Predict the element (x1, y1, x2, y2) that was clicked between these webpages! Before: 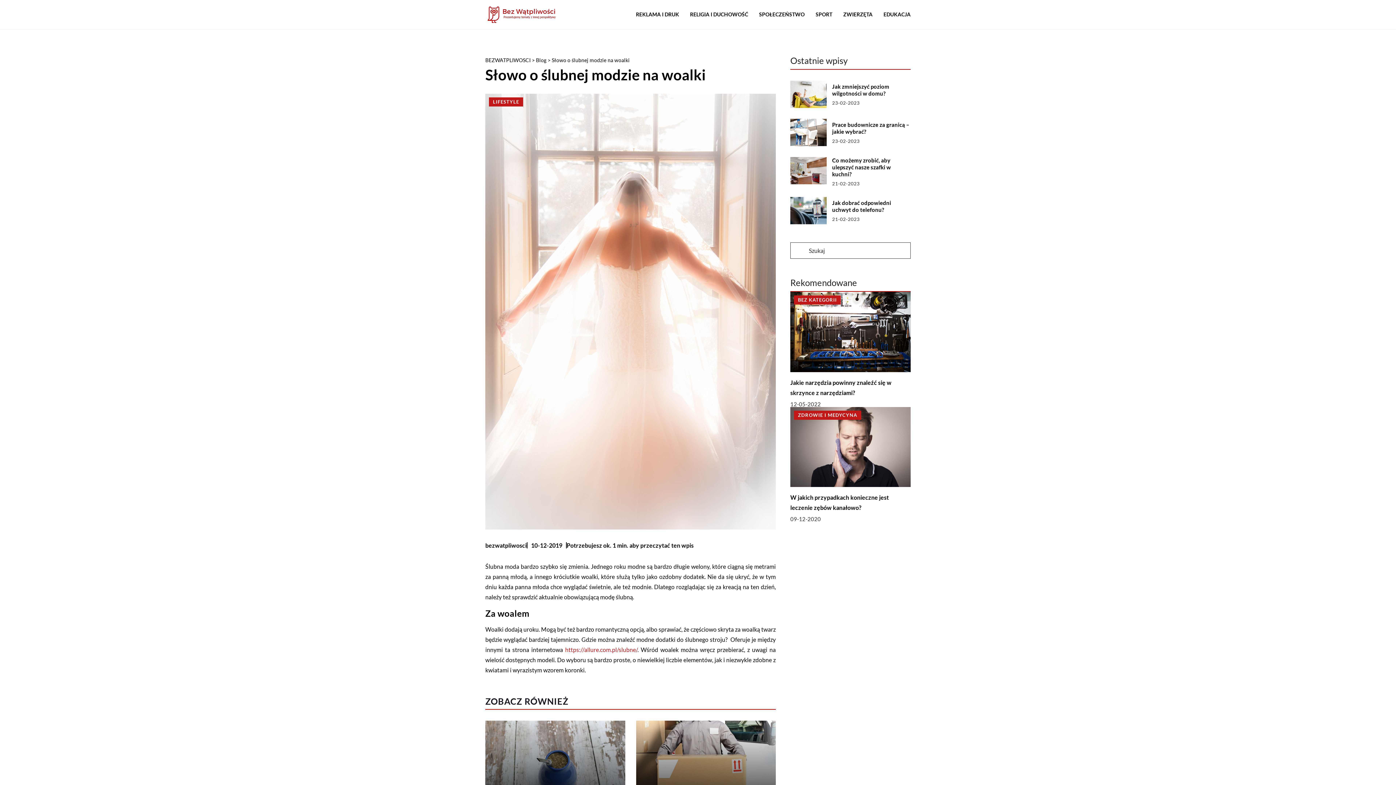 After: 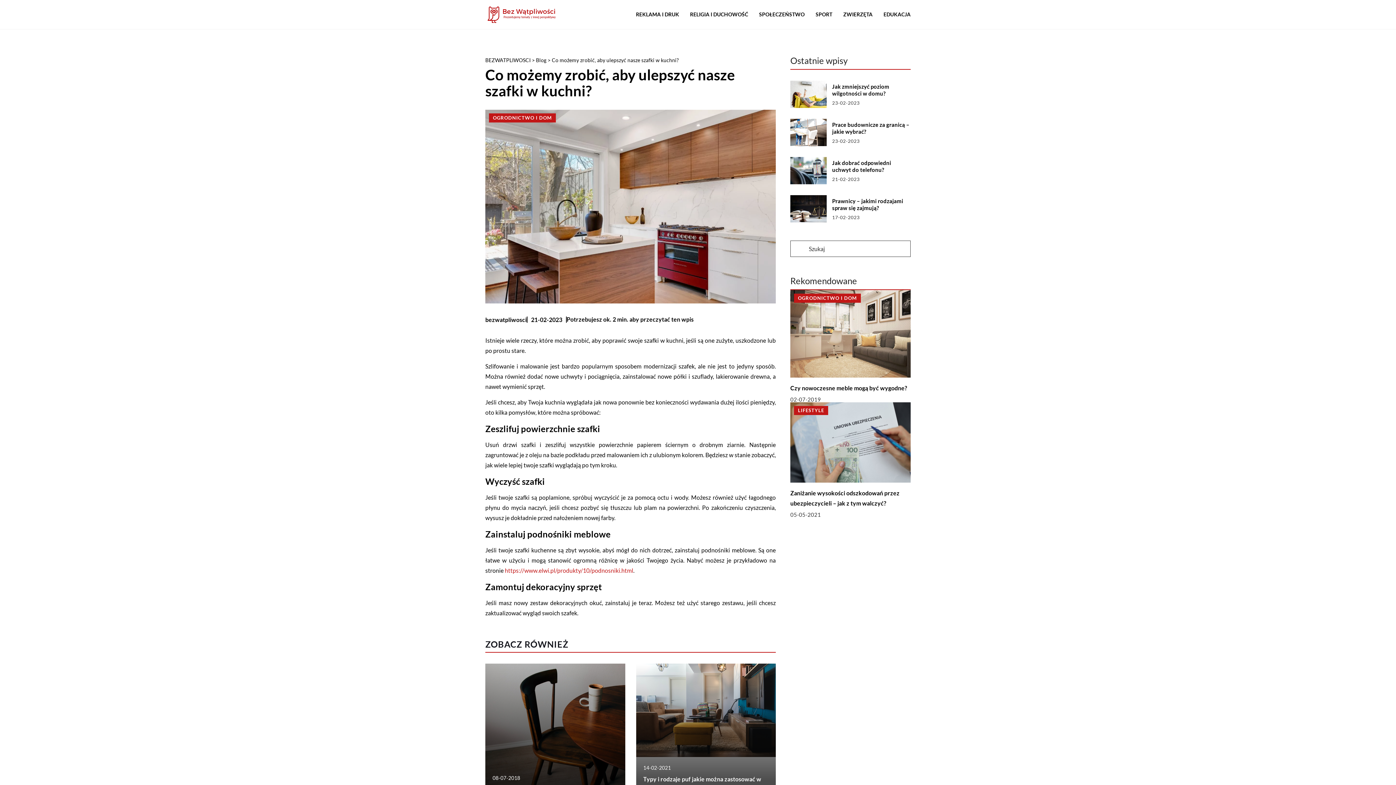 Action: bbox: (790, 157, 826, 184)